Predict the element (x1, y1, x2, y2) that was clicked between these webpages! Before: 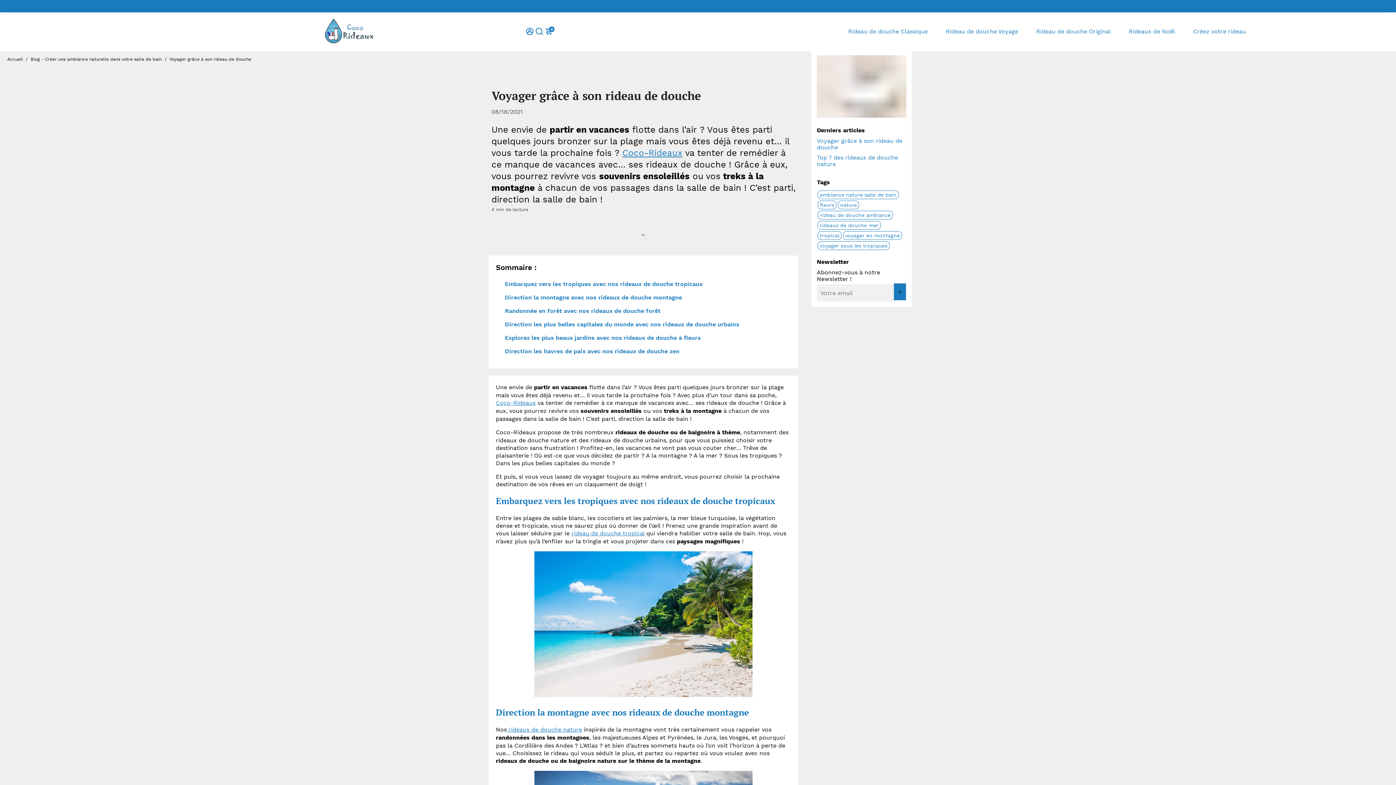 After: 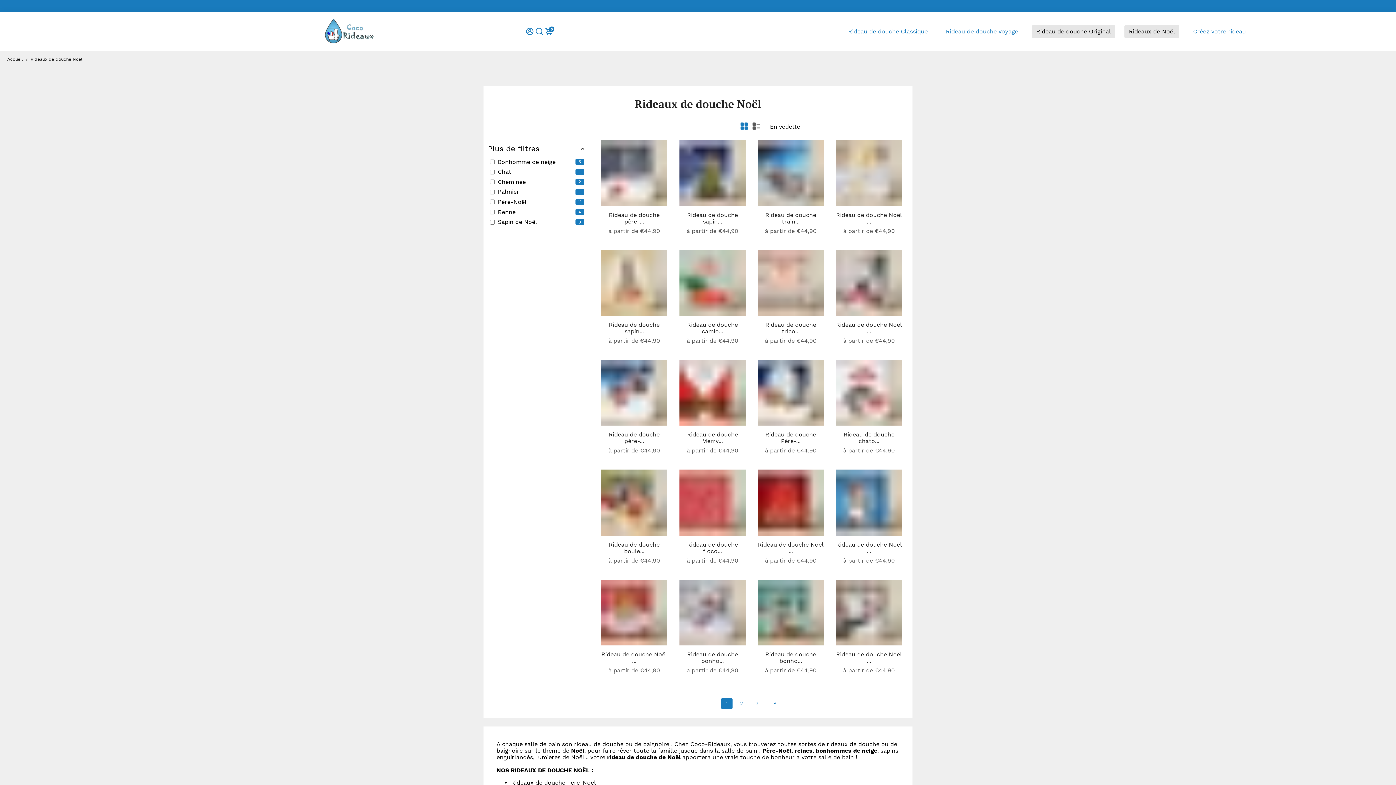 Action: bbox: (1121, 21, 1182, 41) label: Rideaux de Noël